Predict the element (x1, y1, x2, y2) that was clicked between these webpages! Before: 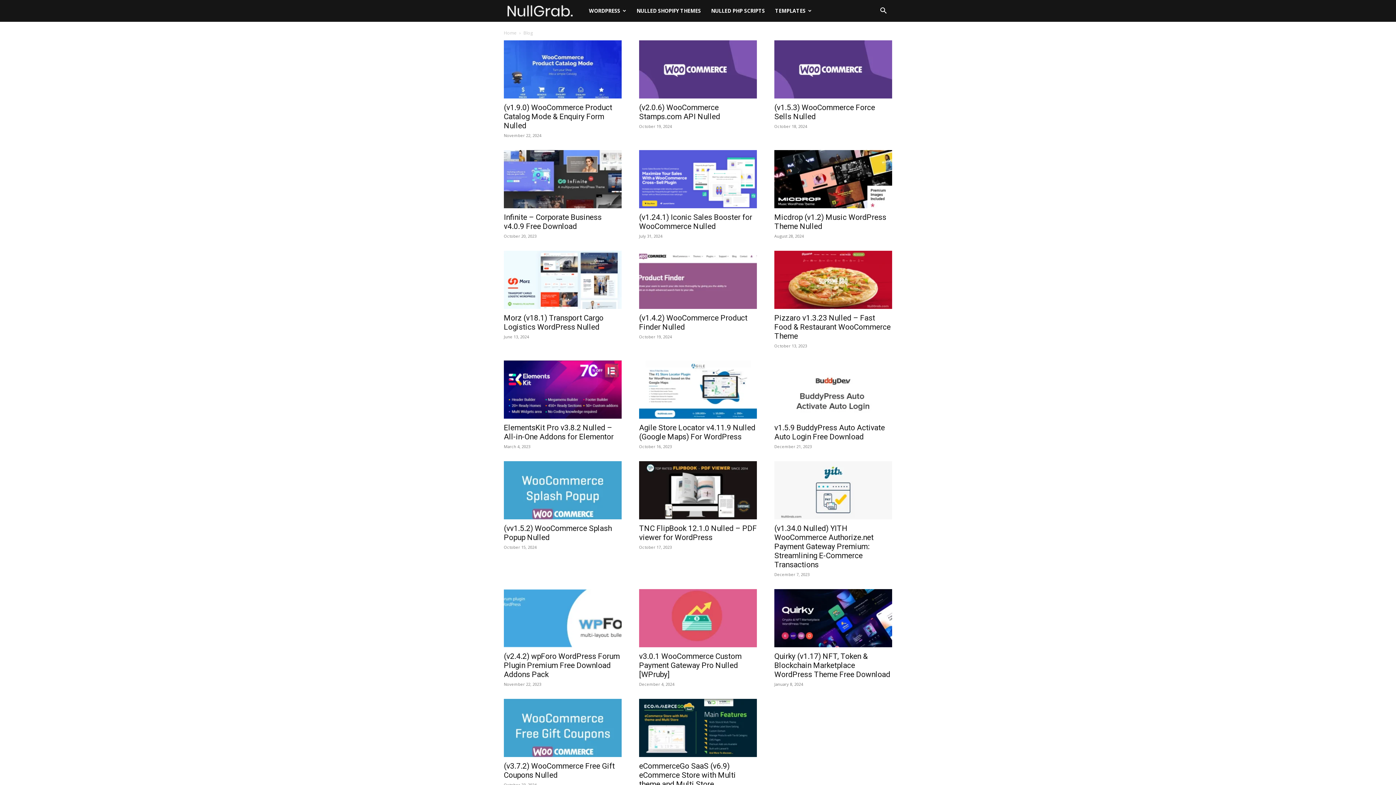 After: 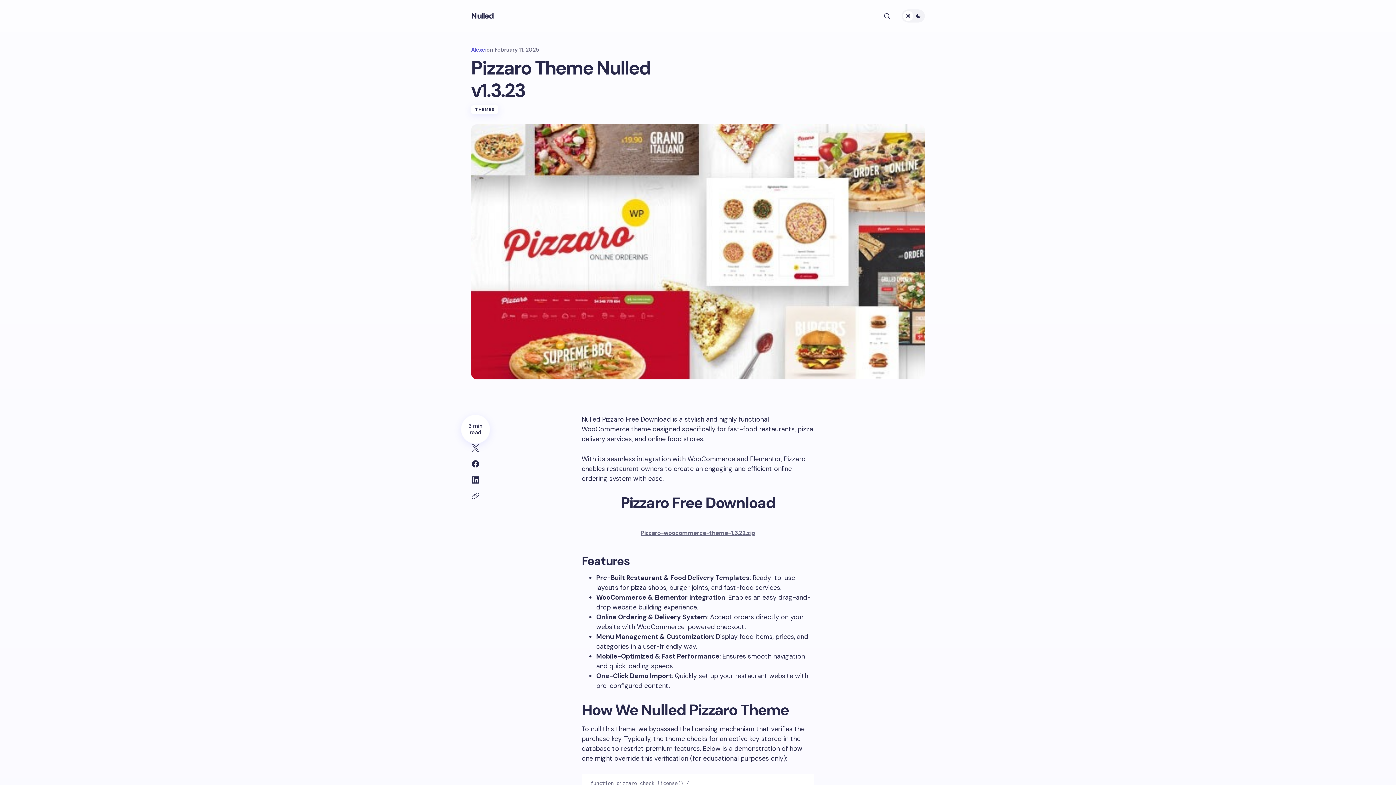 Action: bbox: (774, 313, 890, 340) label: Pizzaro v1.3.23 Nulled – Fast Food & Restaurant WooCommerce Theme